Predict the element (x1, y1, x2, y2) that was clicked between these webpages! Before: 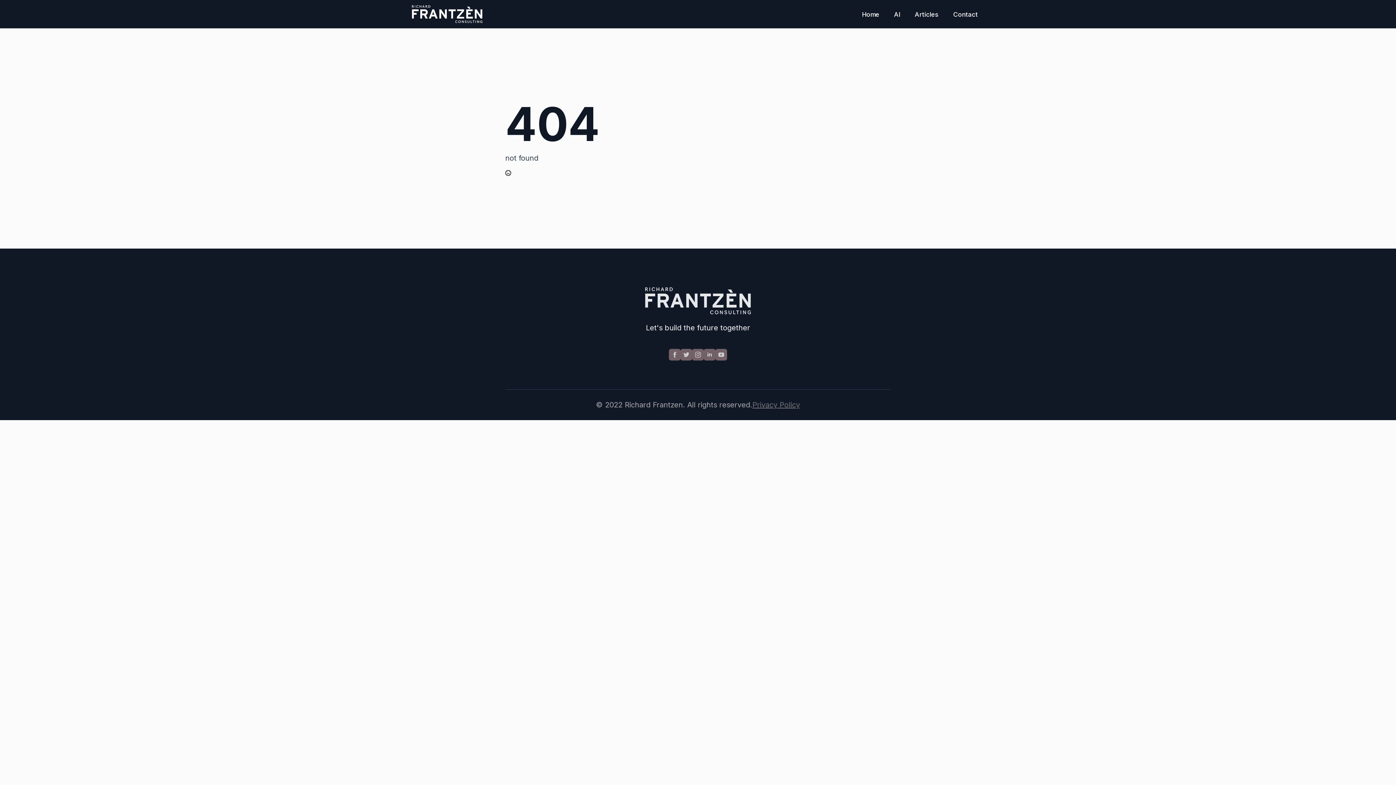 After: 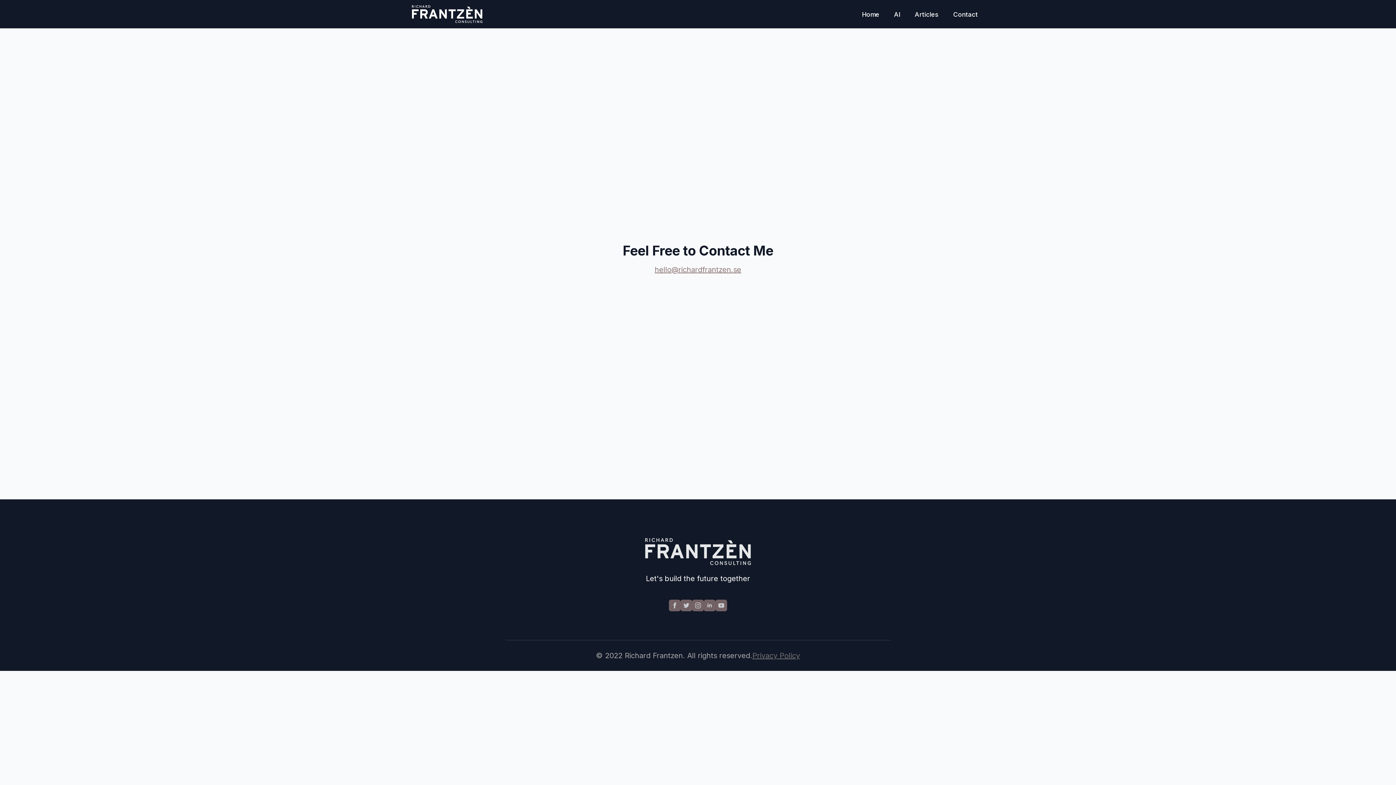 Action: label: Contact bbox: (946, 3, 985, 24)